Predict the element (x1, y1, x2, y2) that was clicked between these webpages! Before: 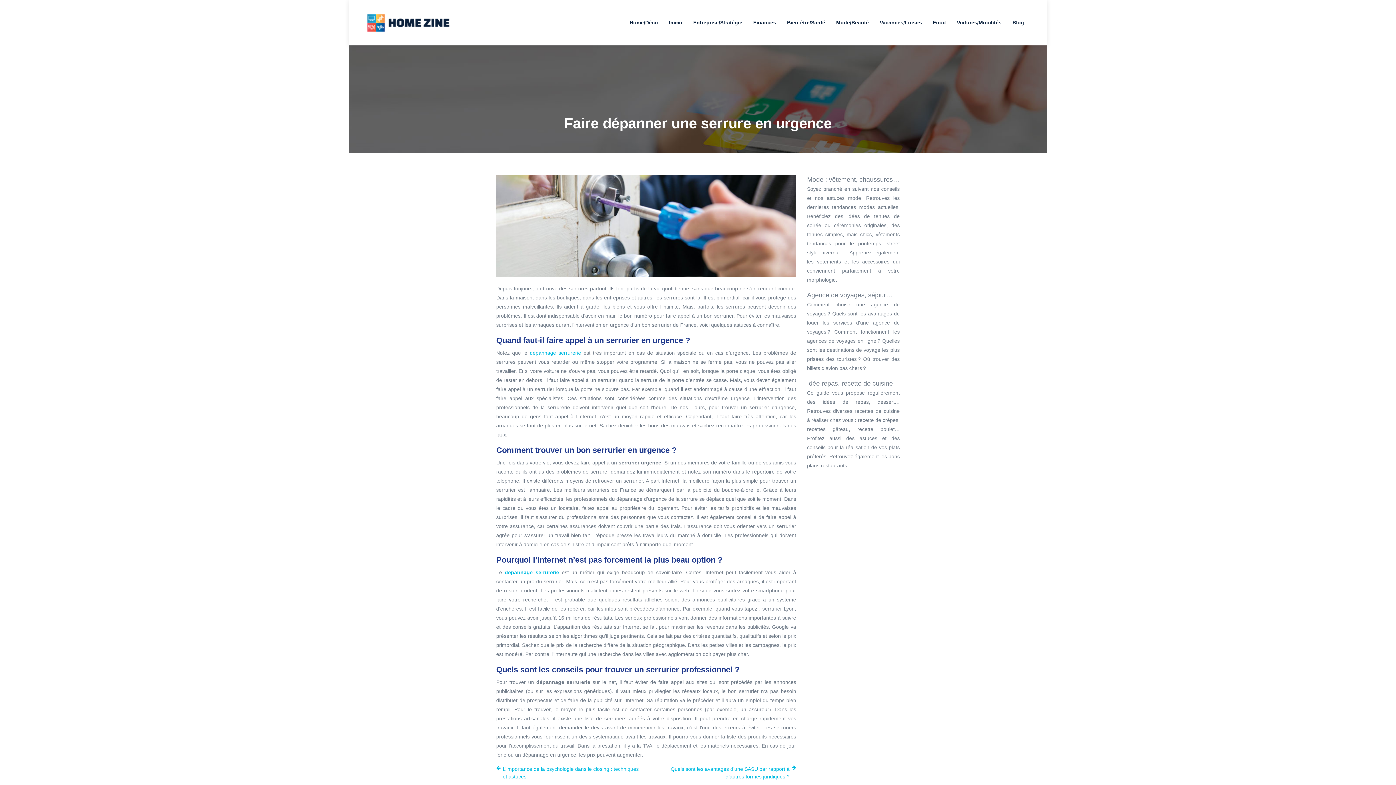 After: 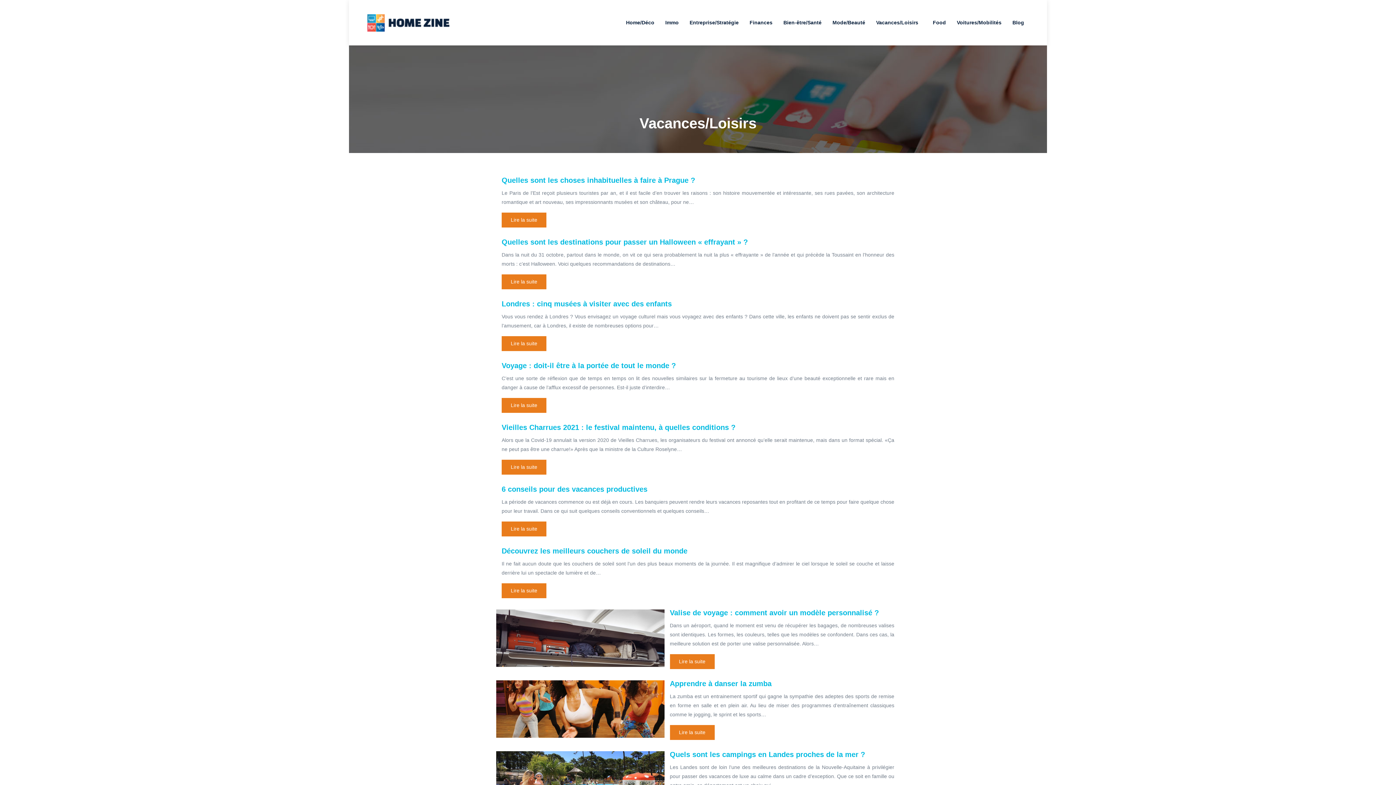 Action: label: Vacances/Loisirs bbox: (880, 15, 922, 30)